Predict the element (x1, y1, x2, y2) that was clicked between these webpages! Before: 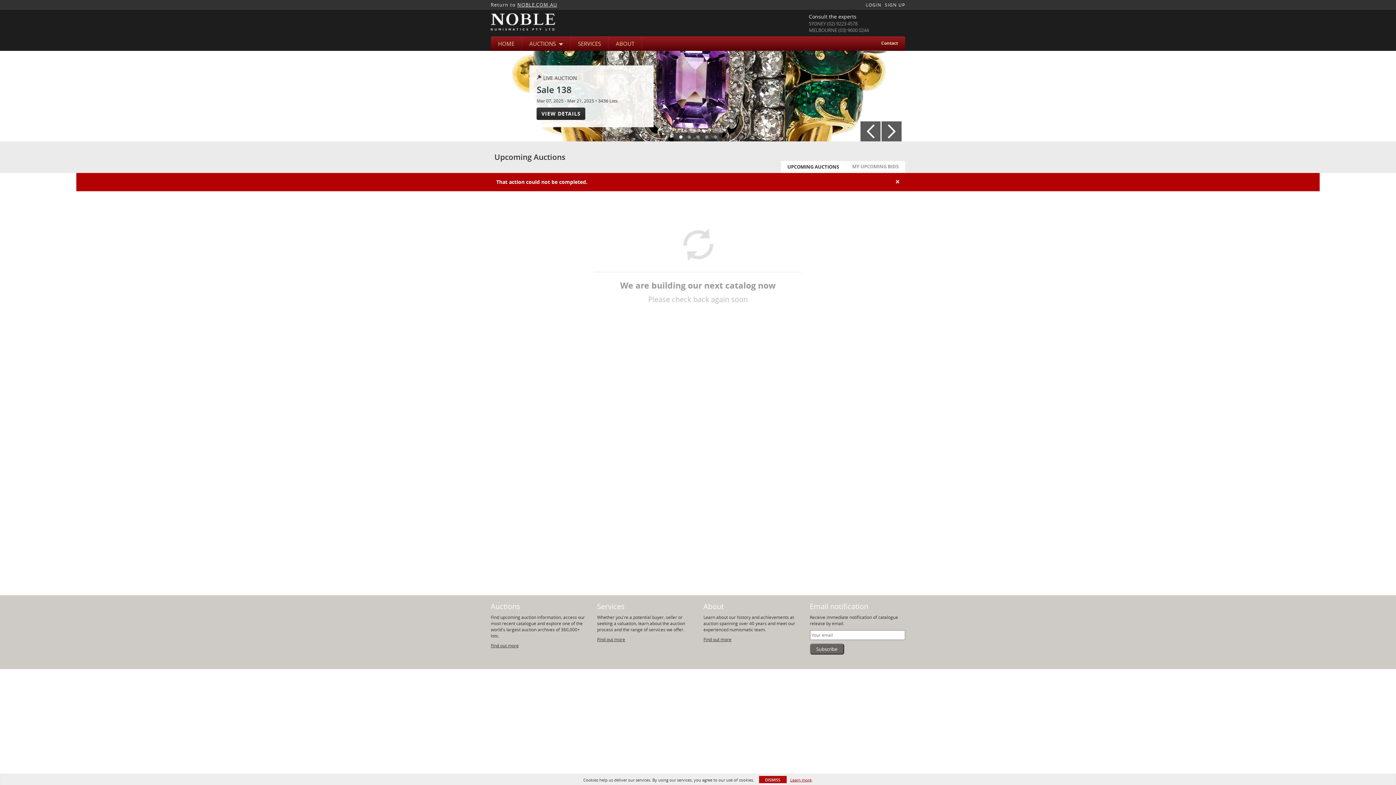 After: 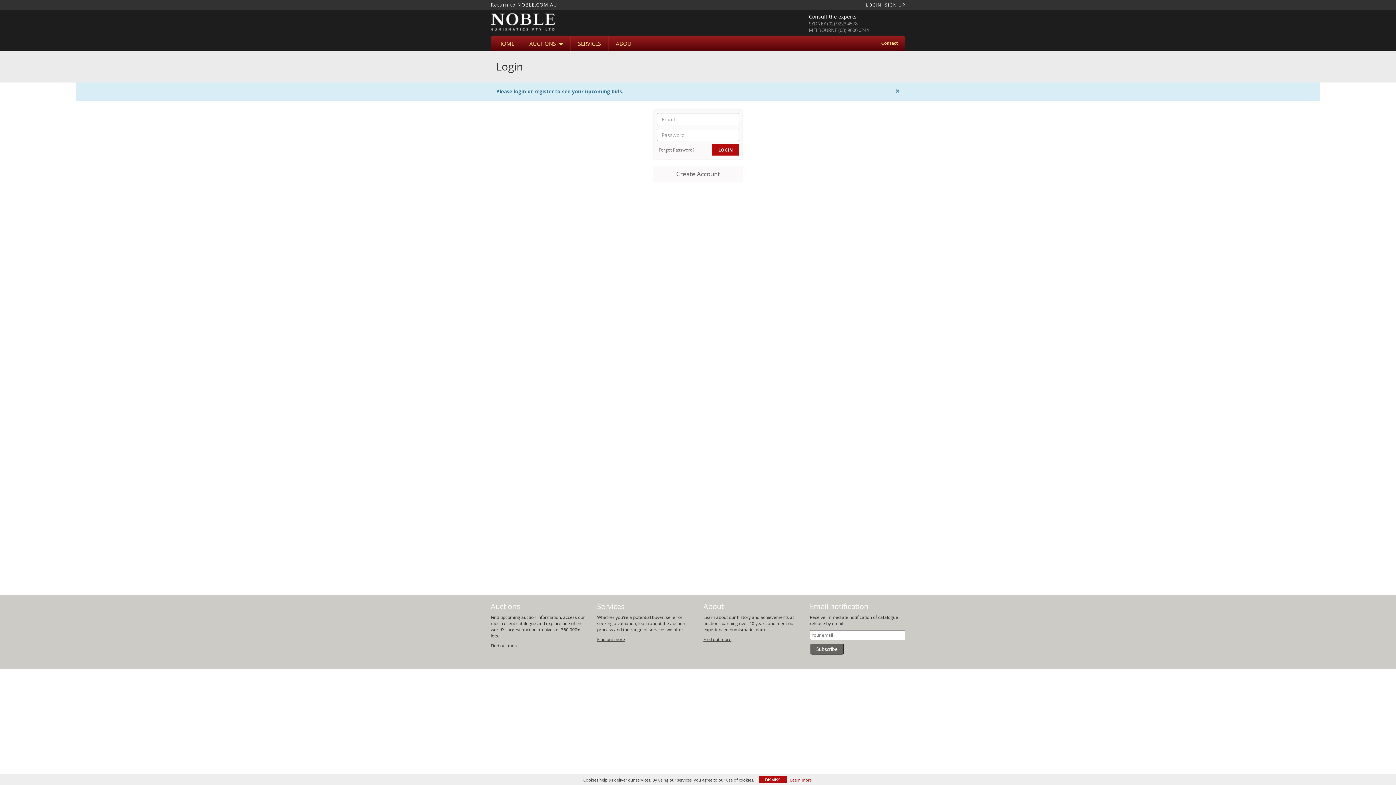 Action: bbox: (845, 161, 905, 173) label: MY UPCOMING BIDS